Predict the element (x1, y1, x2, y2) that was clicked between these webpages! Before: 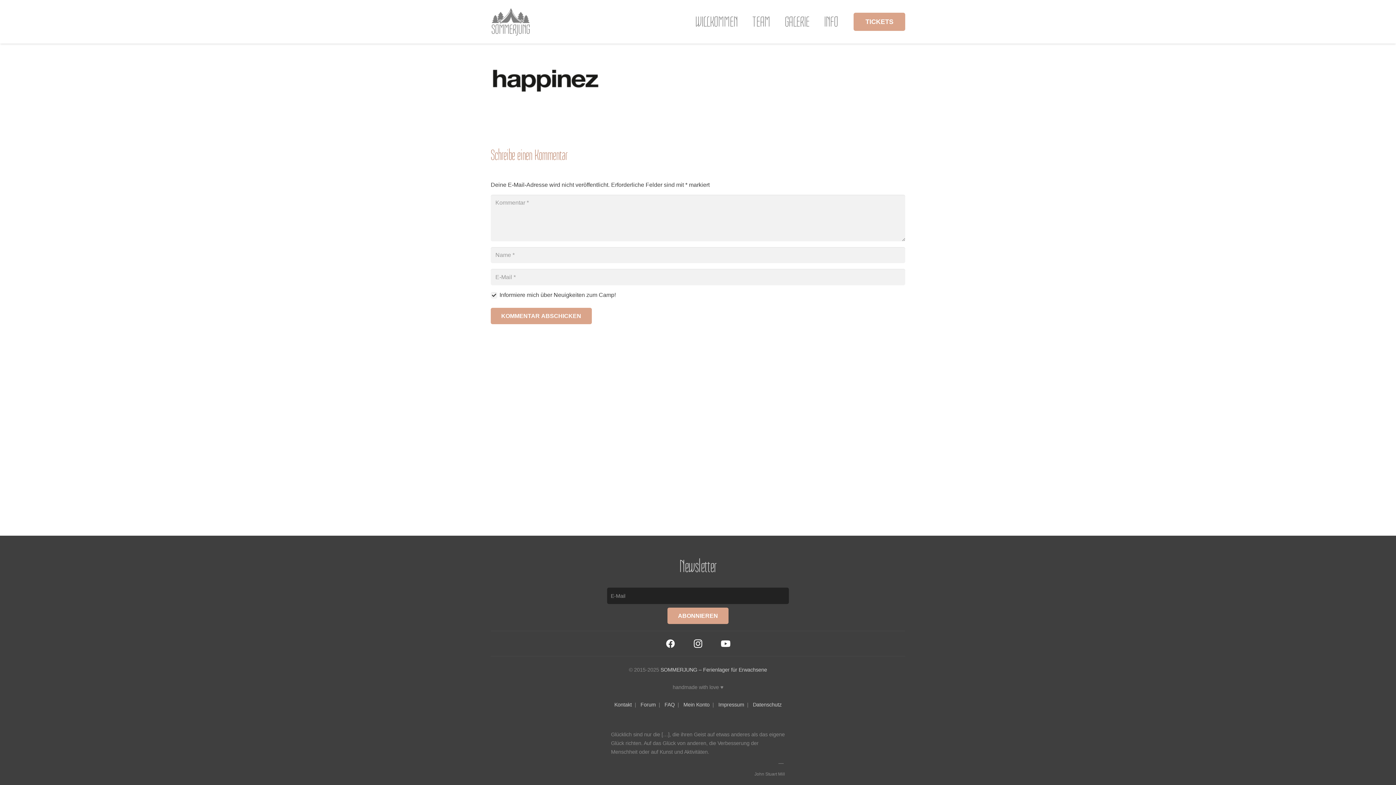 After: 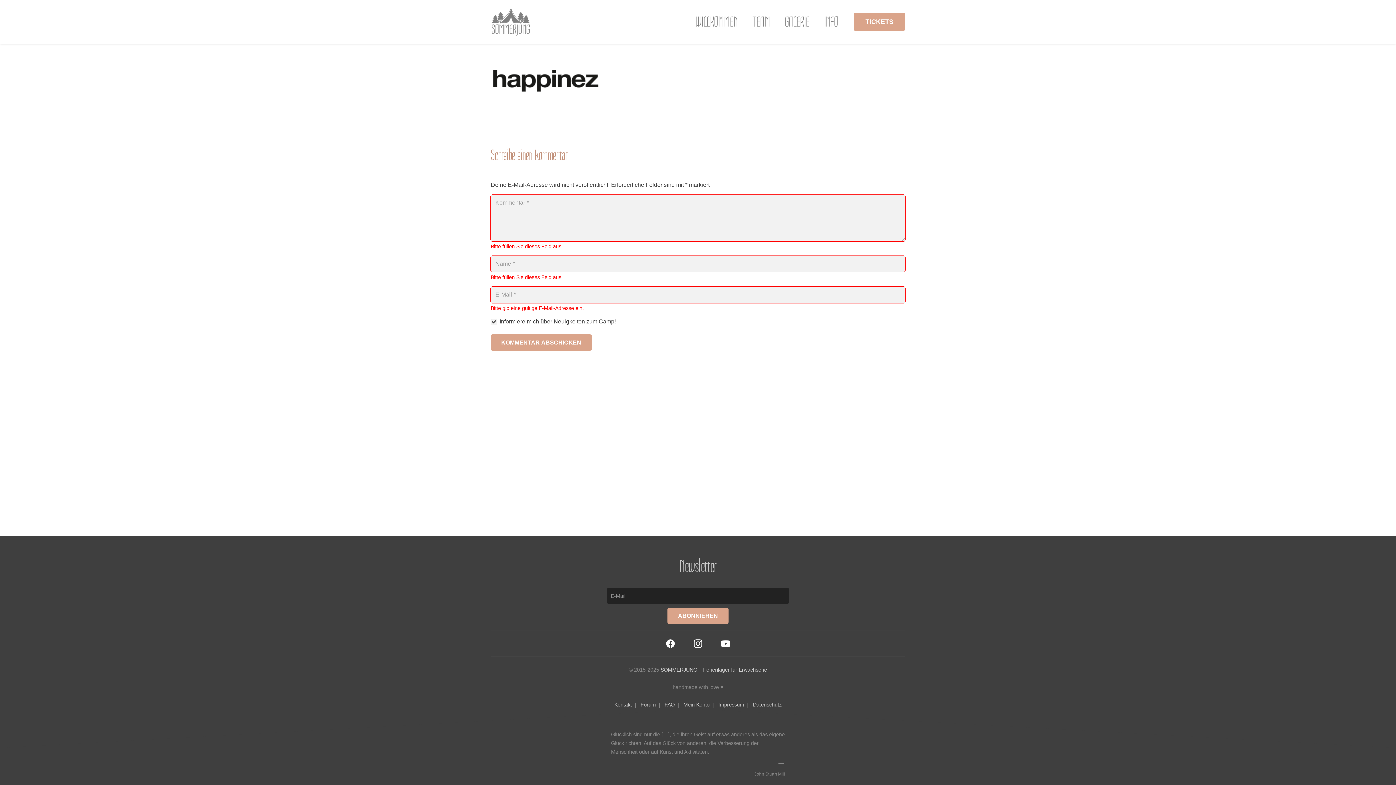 Action: bbox: (490, 308, 591, 324) label: KOMMENTAR ABSCHICKEN